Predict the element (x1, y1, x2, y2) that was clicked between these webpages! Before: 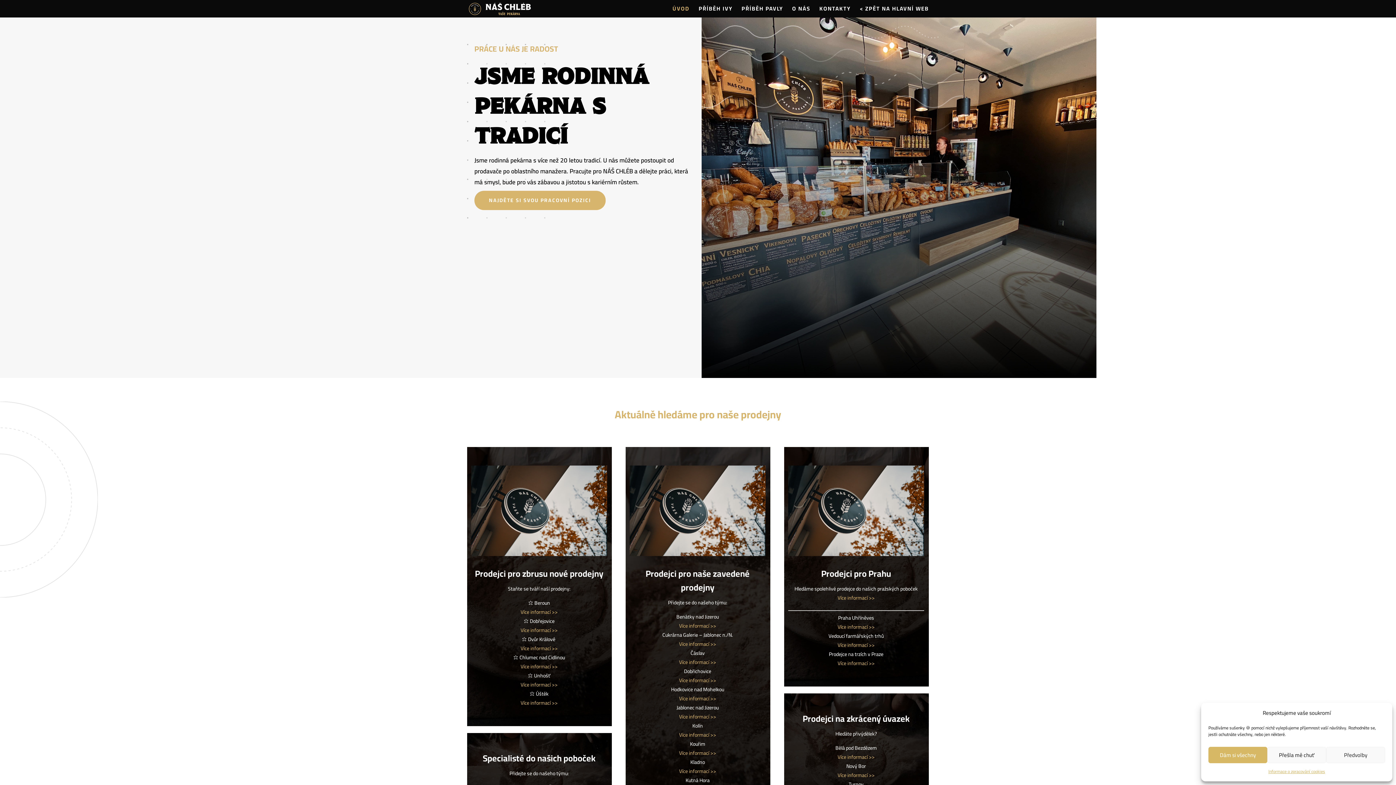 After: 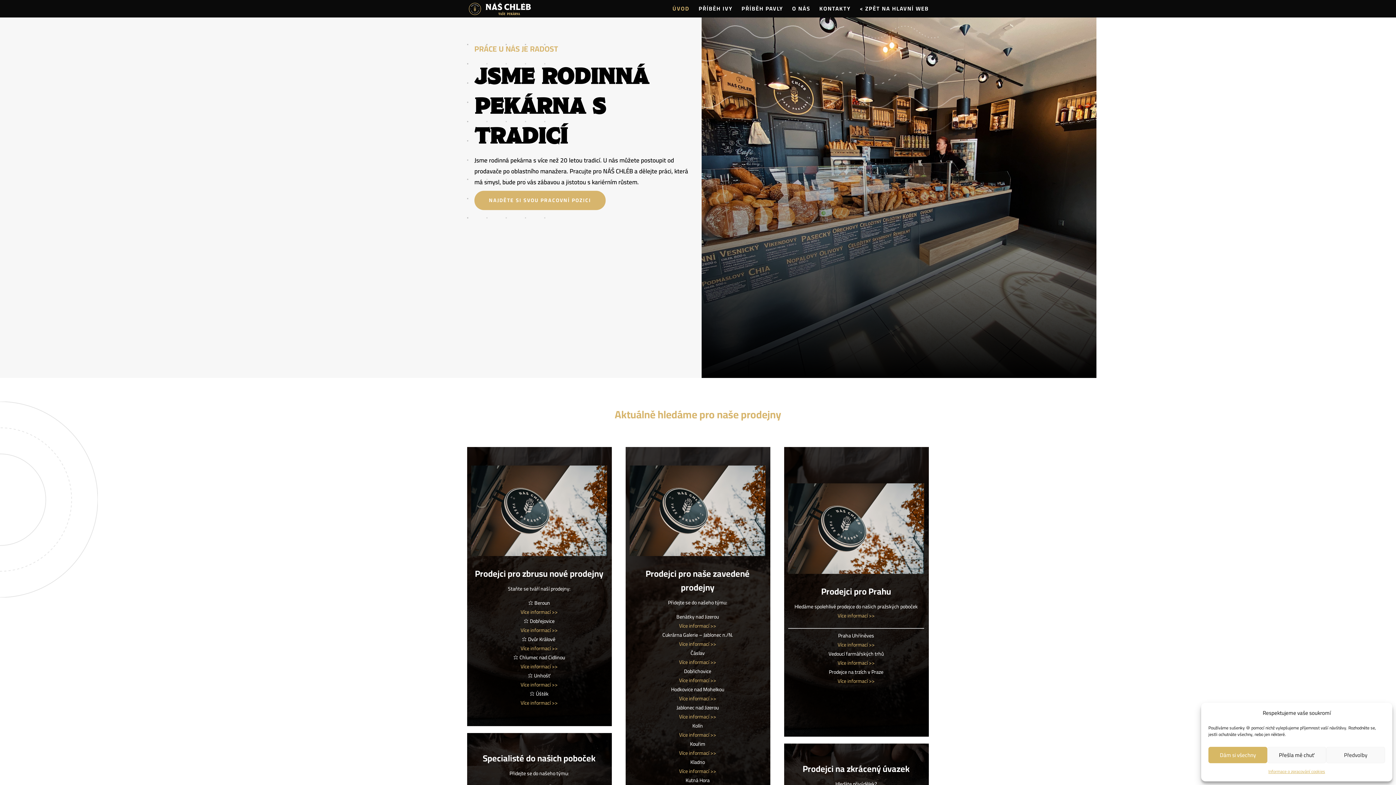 Action: bbox: (837, 640, 874, 650) label: Více informací >>